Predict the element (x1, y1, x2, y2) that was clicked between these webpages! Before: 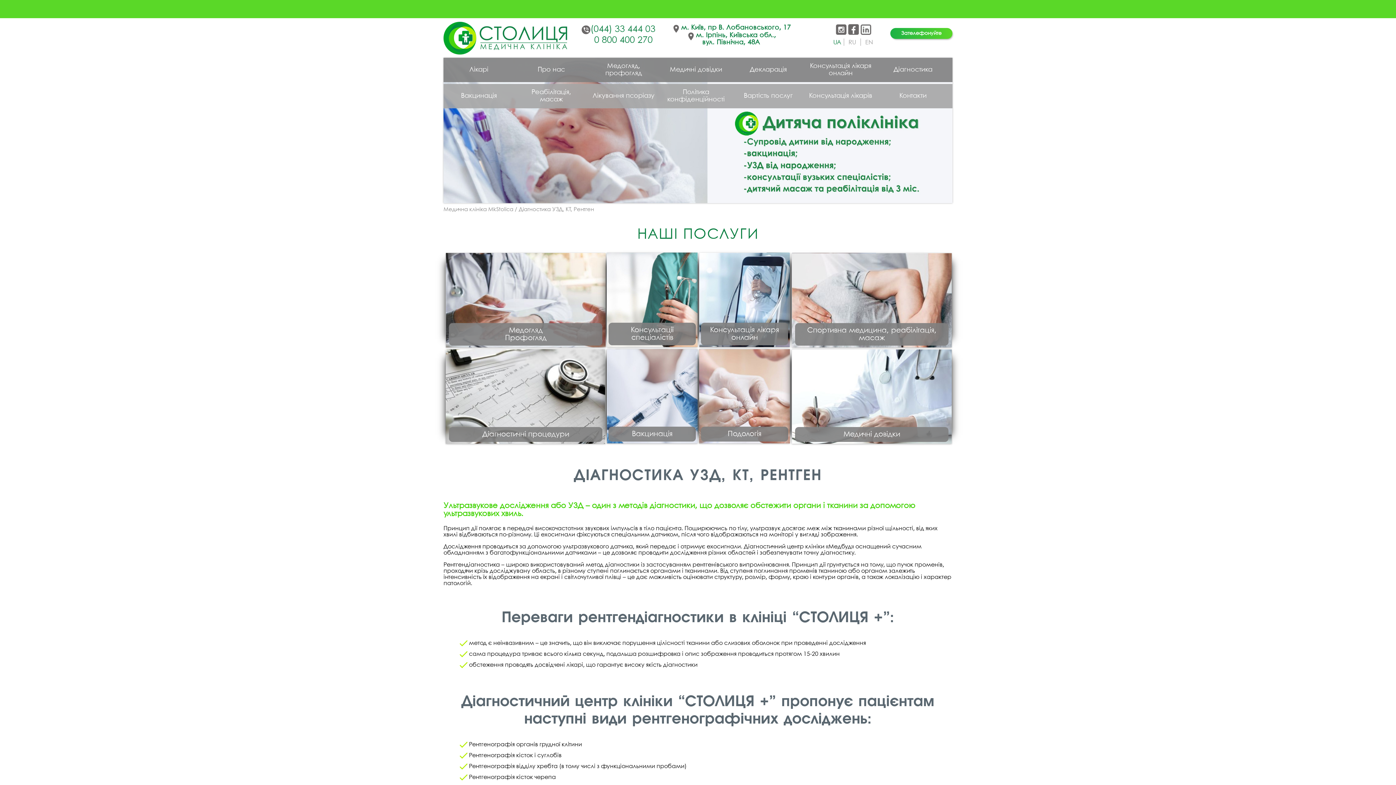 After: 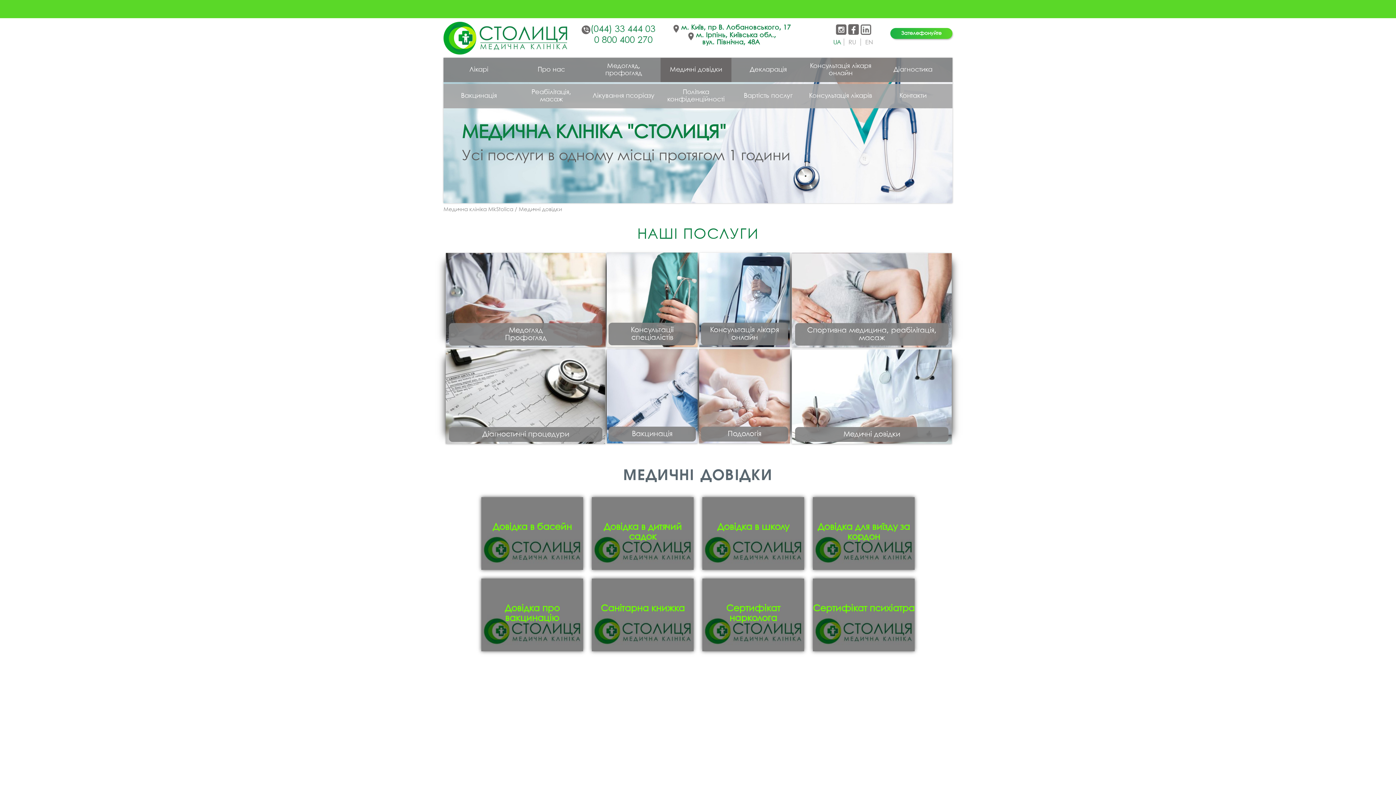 Action: label: Медичні довідки bbox: (660, 57, 731, 82)